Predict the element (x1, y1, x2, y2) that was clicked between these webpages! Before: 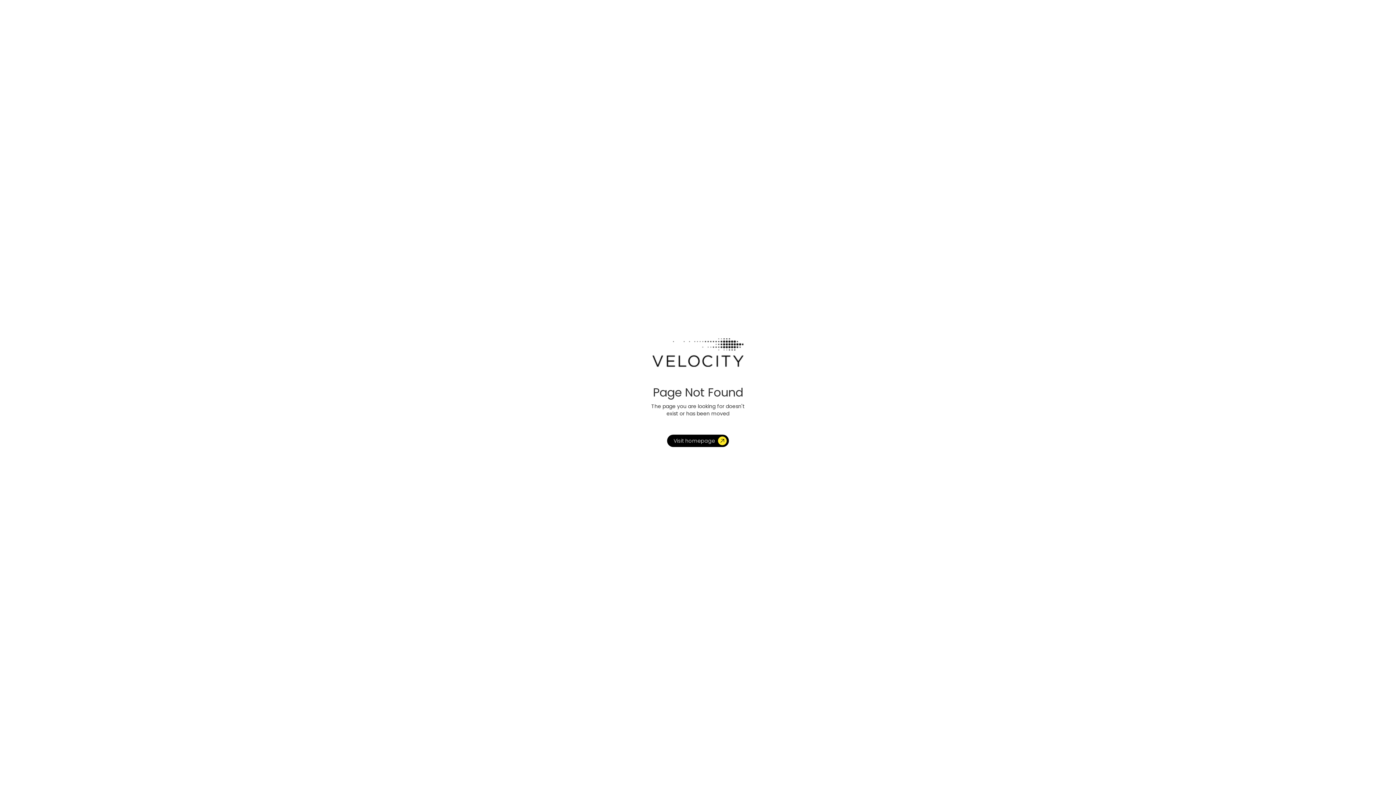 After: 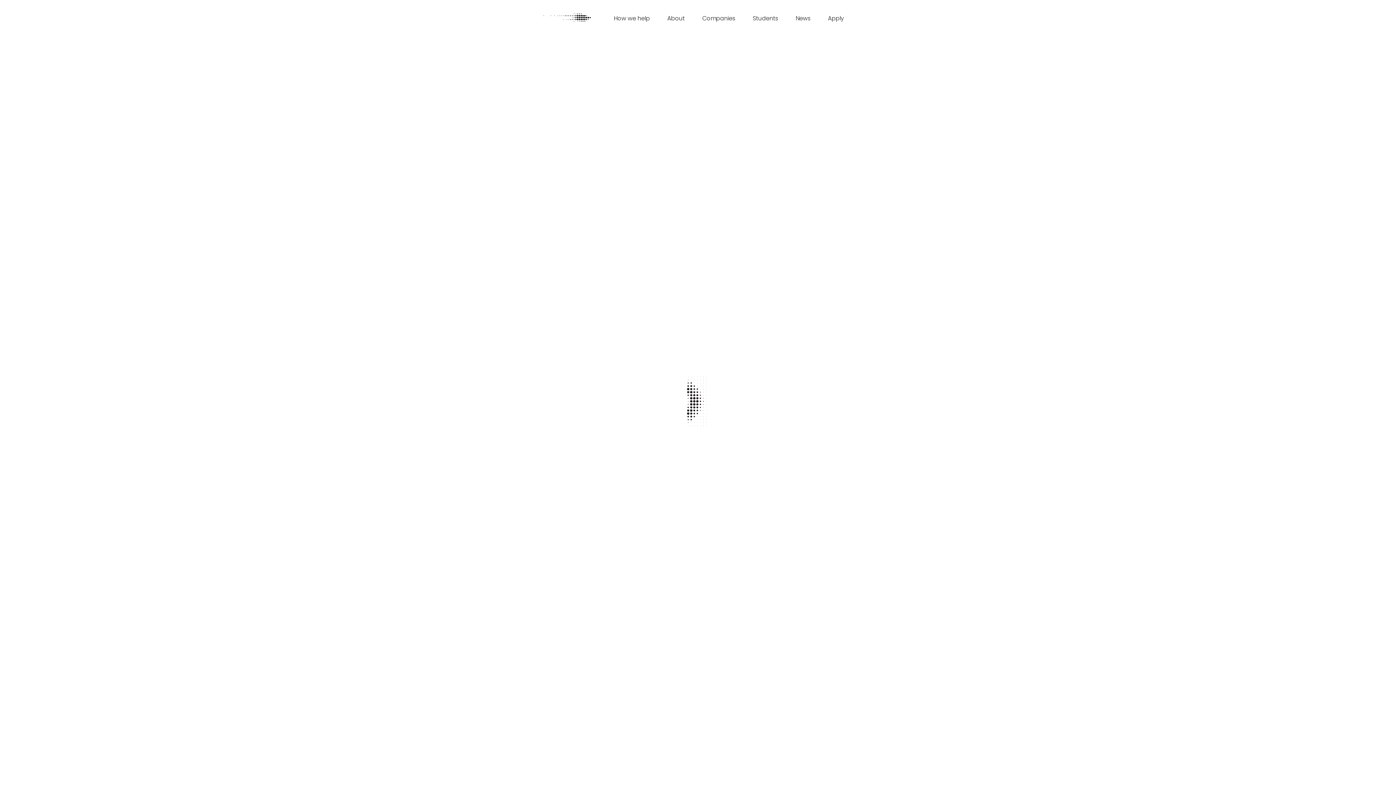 Action: bbox: (667, 434, 729, 447) label: Visit homepage